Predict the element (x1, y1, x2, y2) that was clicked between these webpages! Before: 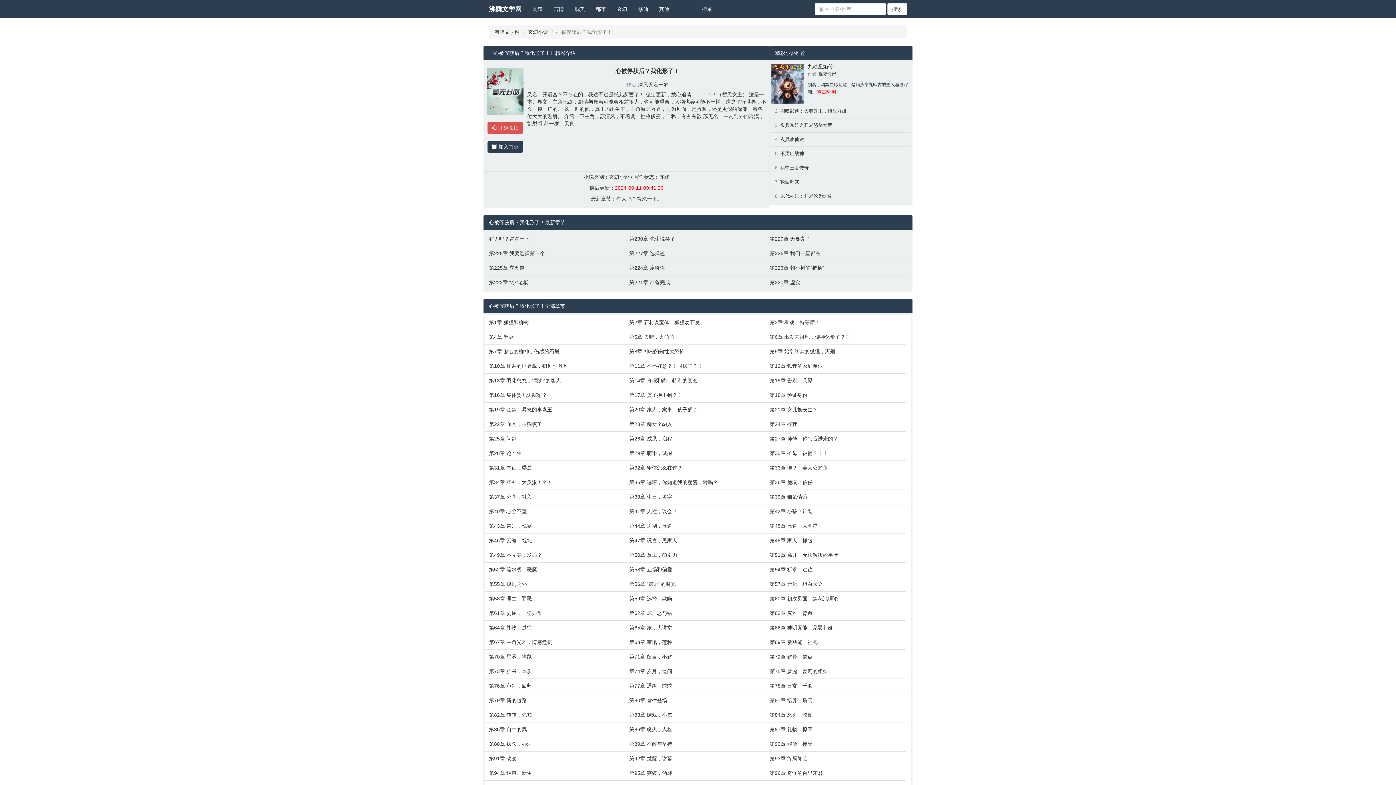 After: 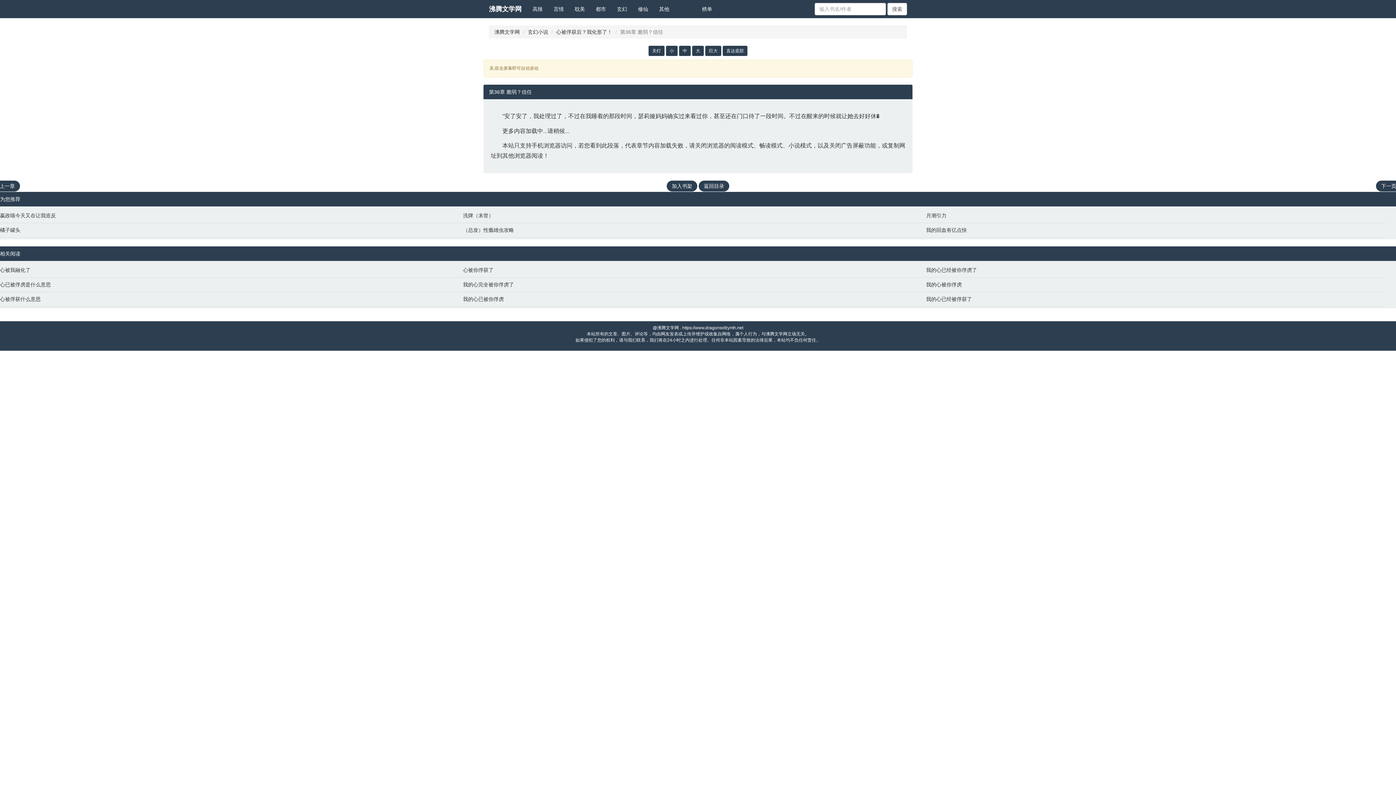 Action: bbox: (769, 478, 903, 486) label: 第36章 脆弱？信任